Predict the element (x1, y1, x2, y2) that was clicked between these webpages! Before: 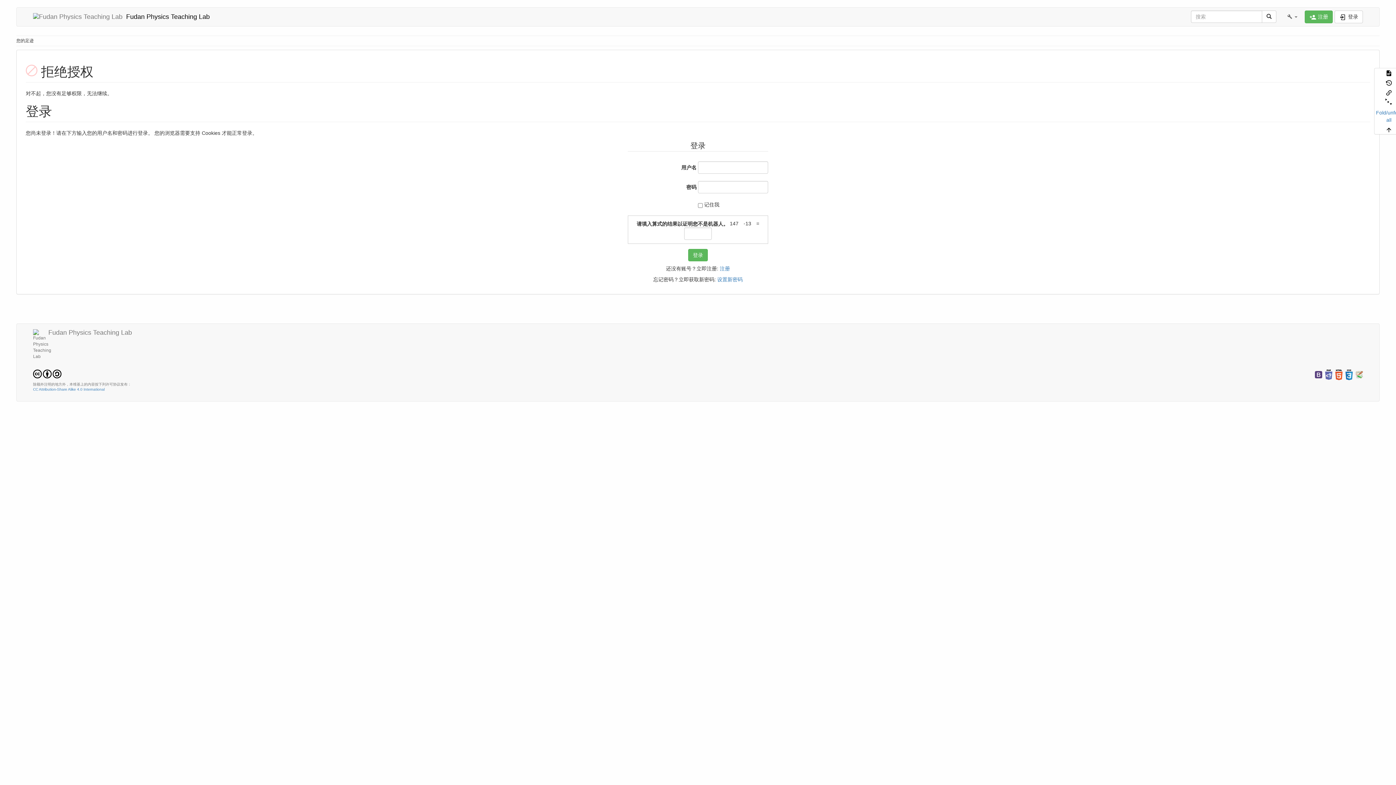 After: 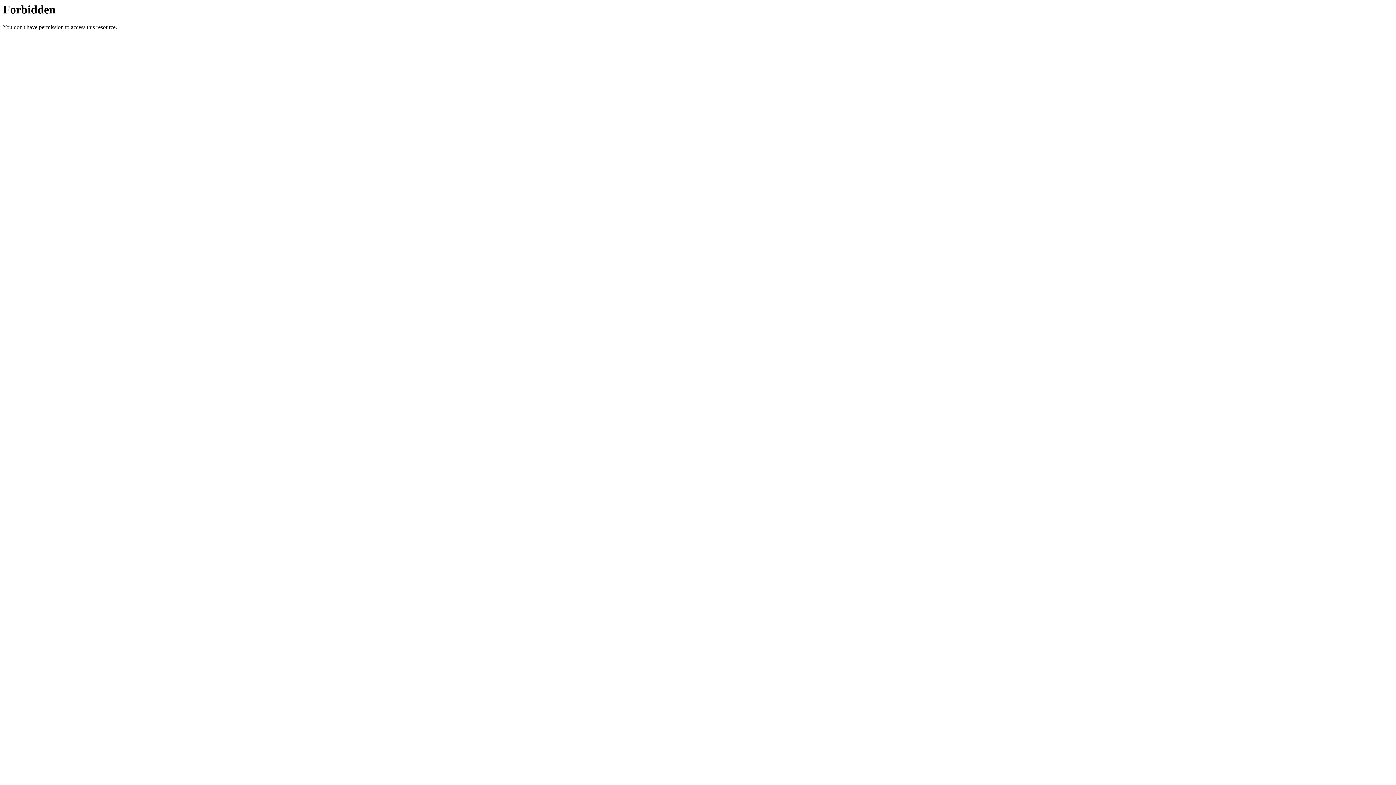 Action: bbox: (1356, 372, 1363, 377)